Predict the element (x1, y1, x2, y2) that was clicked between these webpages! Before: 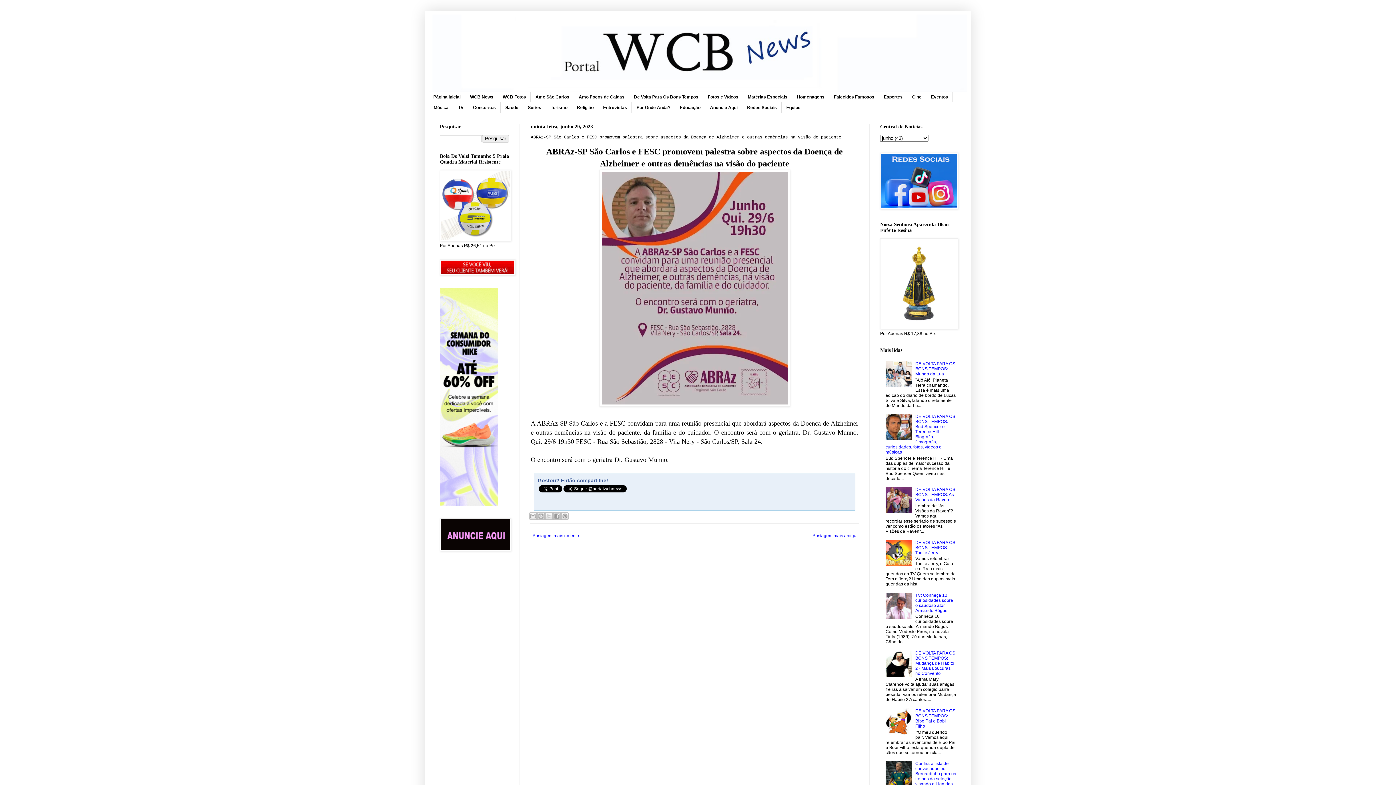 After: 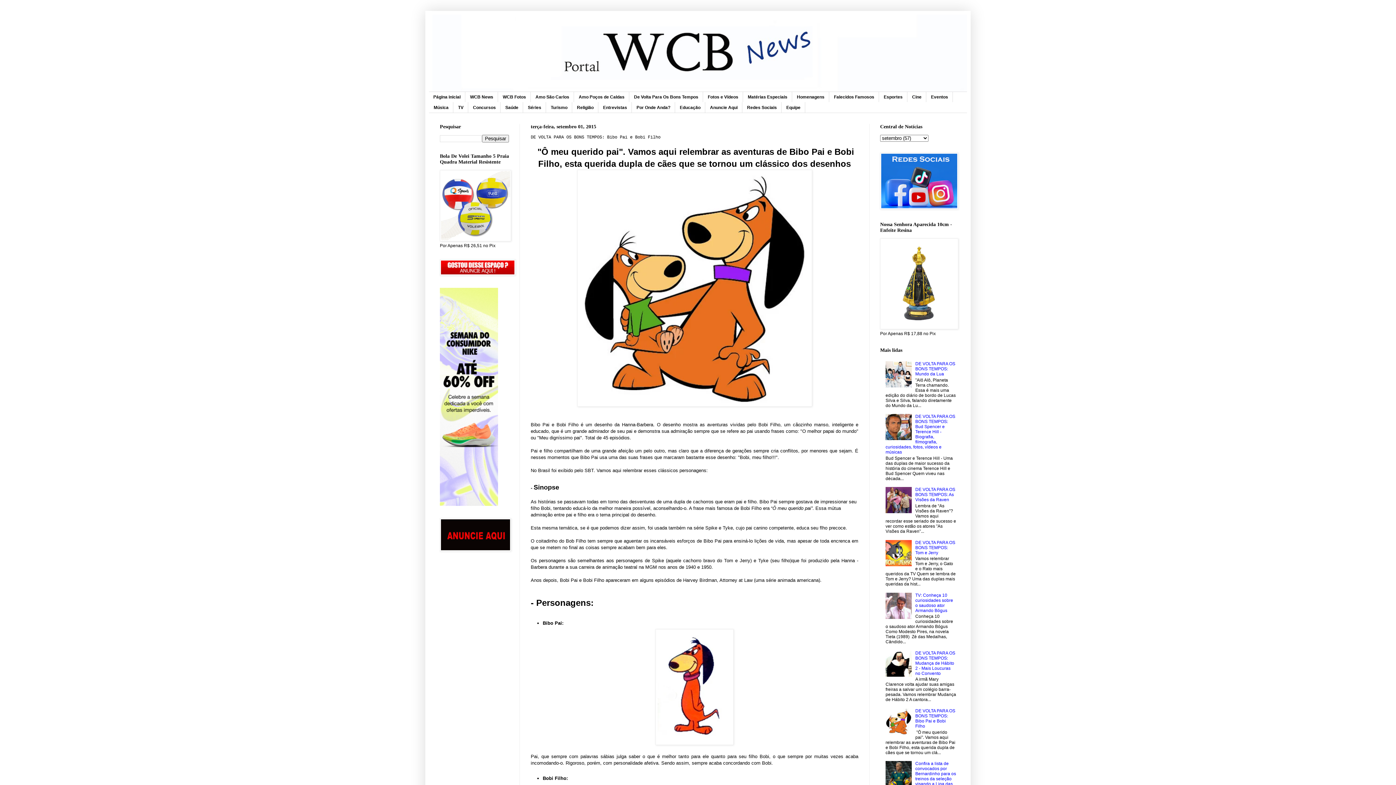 Action: bbox: (915, 708, 955, 729) label: DE VOLTA PARA OS BONS TEMPOS: Bibo Pai e Bobi Filho